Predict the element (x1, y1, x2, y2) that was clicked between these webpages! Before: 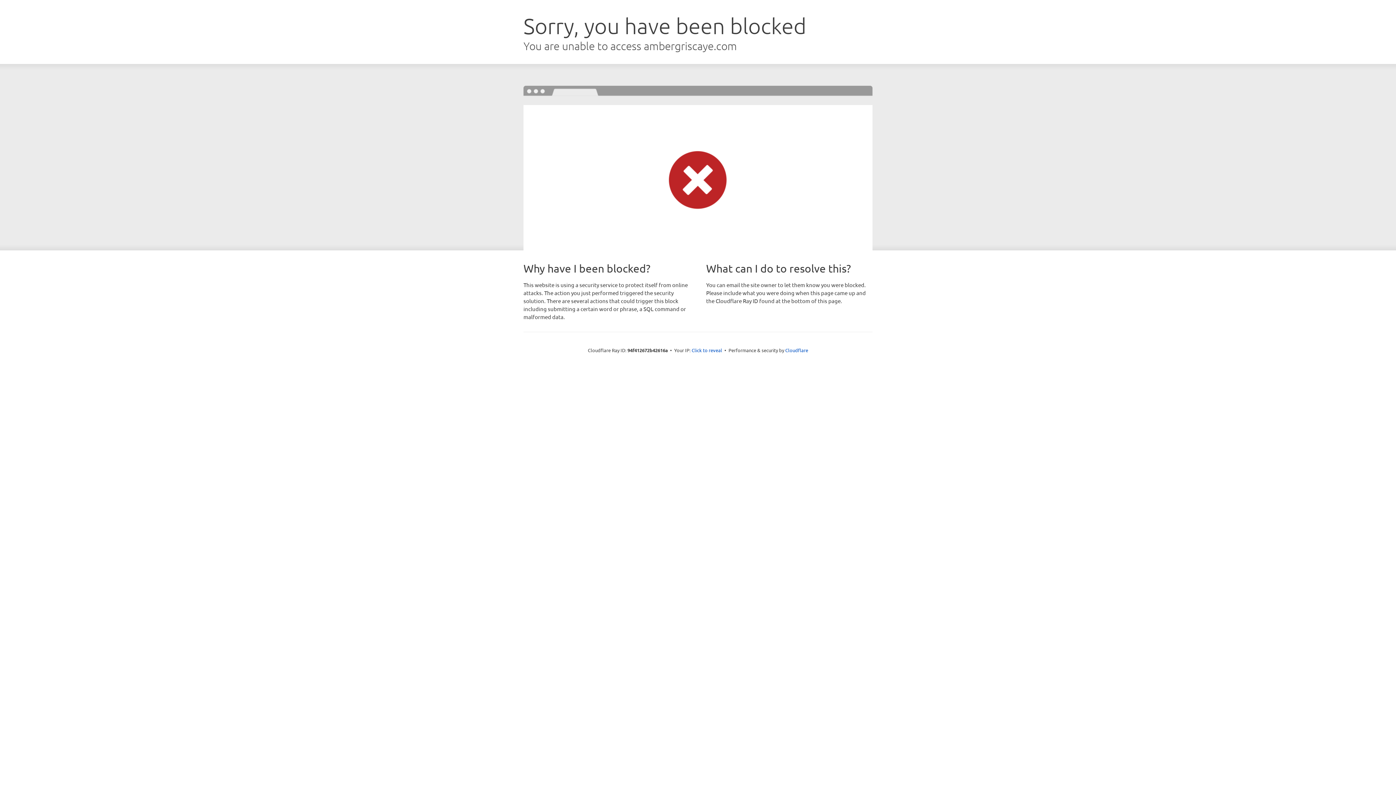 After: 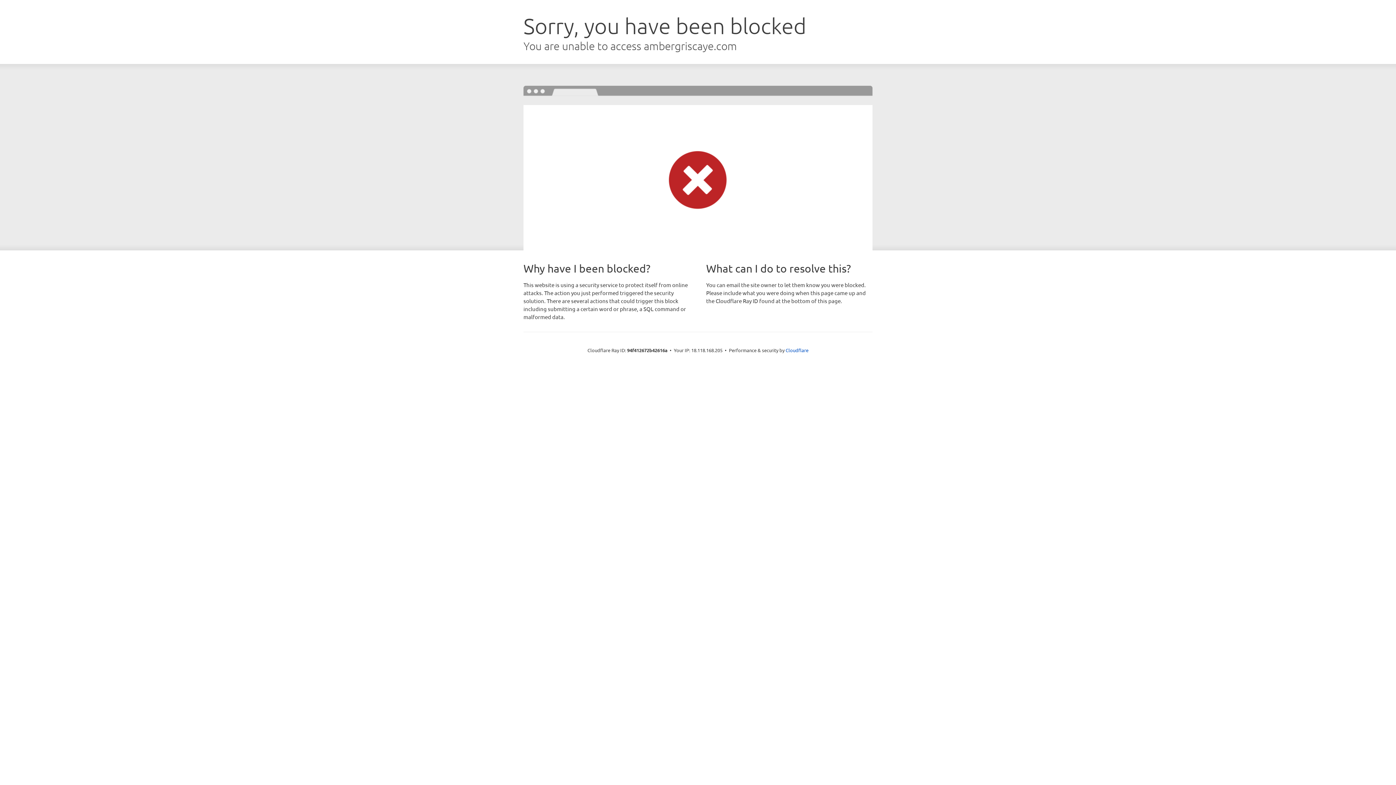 Action: label: Click to reveal bbox: (691, 346, 722, 353)